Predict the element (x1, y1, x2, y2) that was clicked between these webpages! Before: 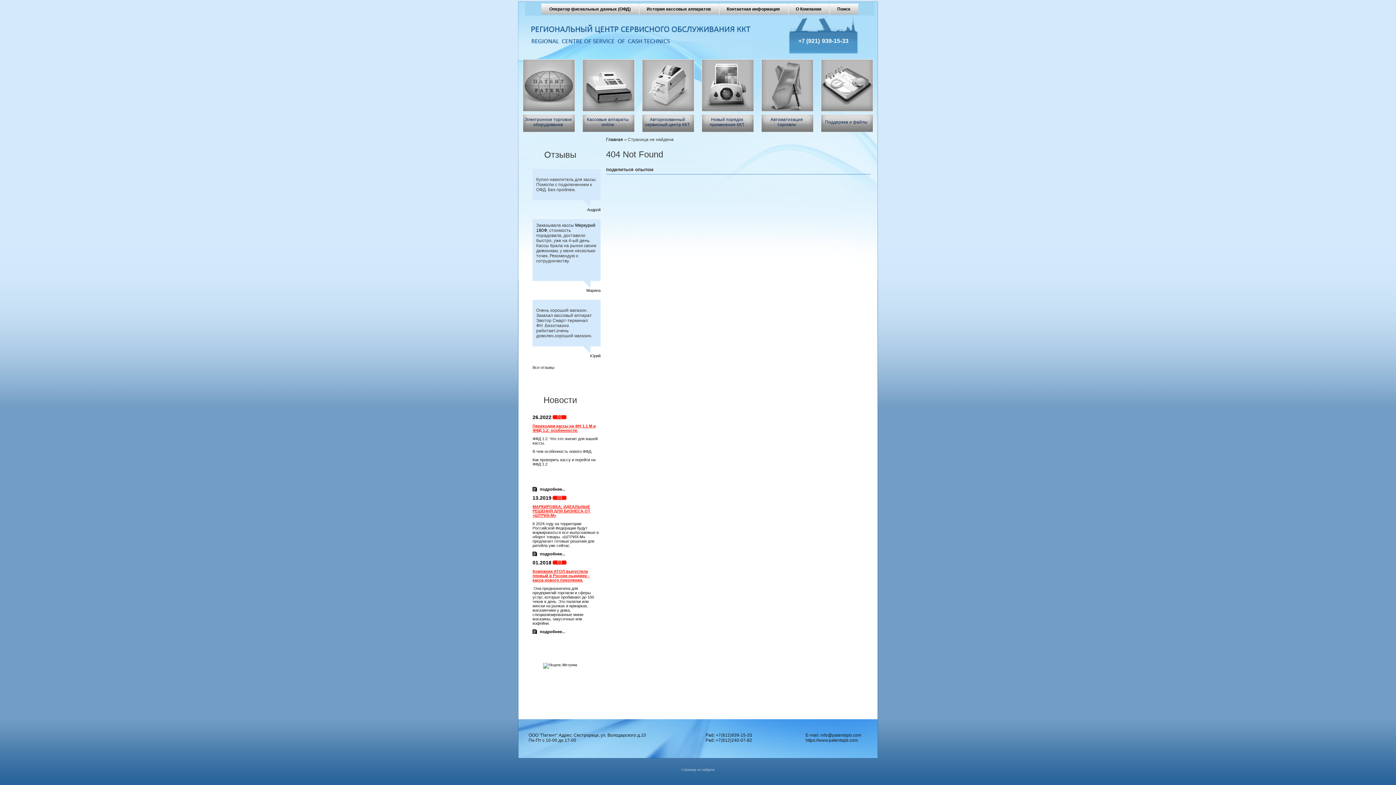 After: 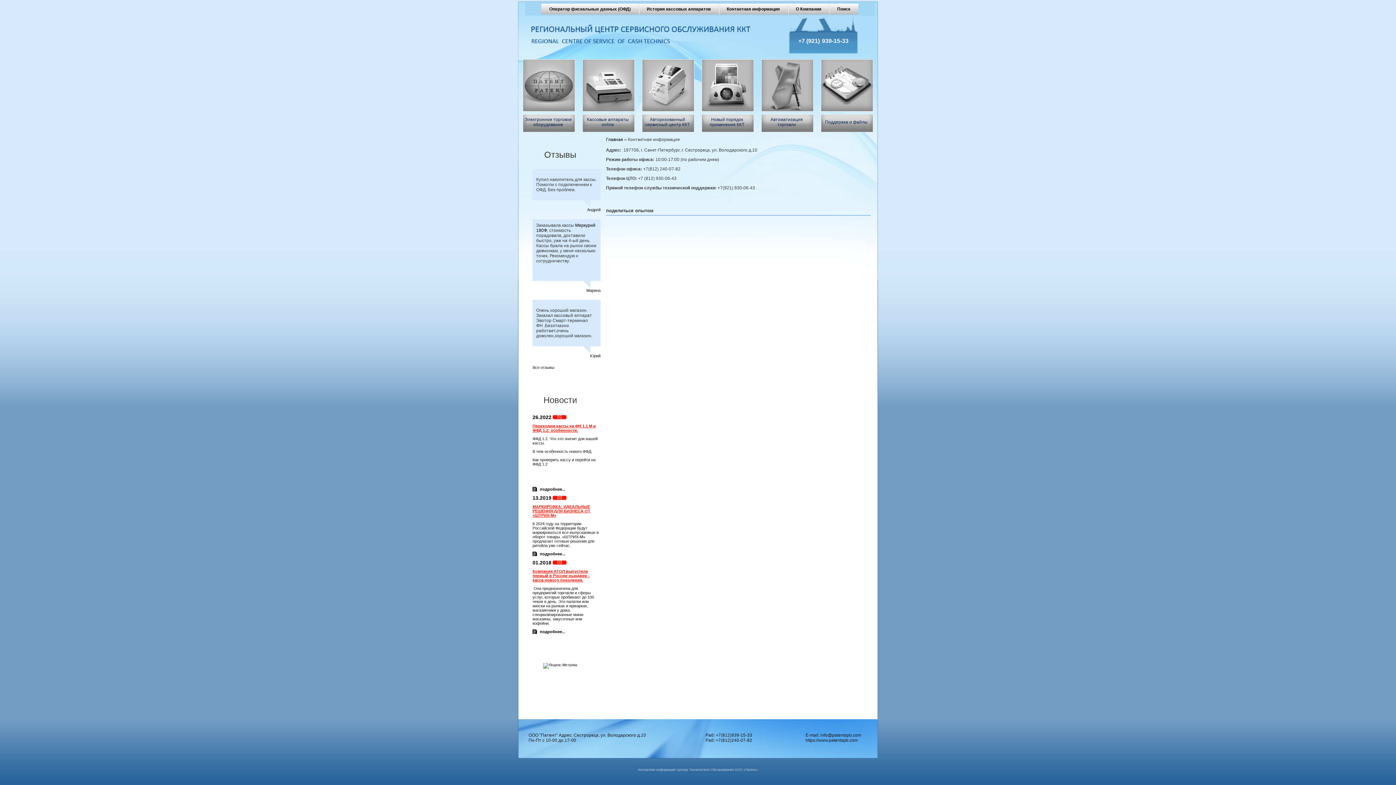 Action: label: Контактная информация bbox: (718, 4, 788, 13)